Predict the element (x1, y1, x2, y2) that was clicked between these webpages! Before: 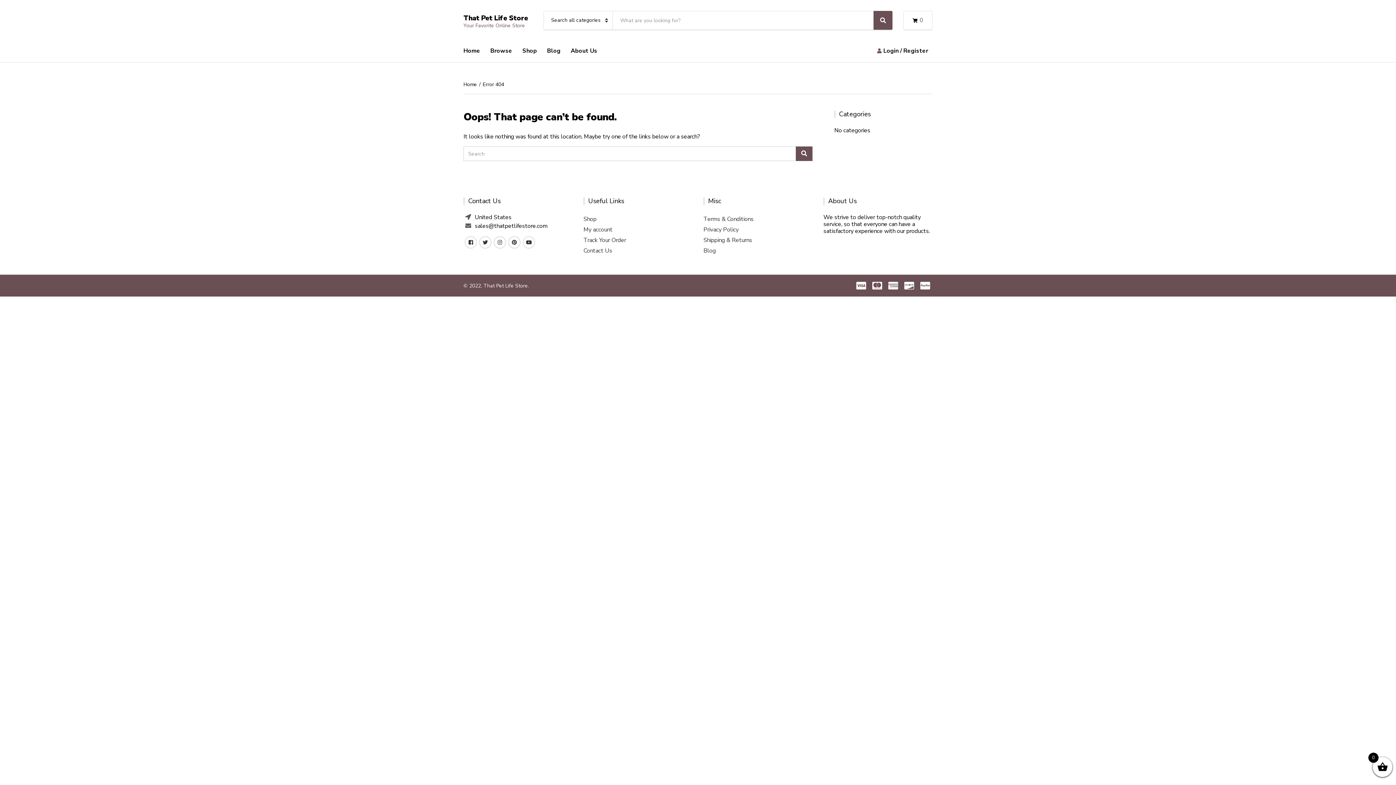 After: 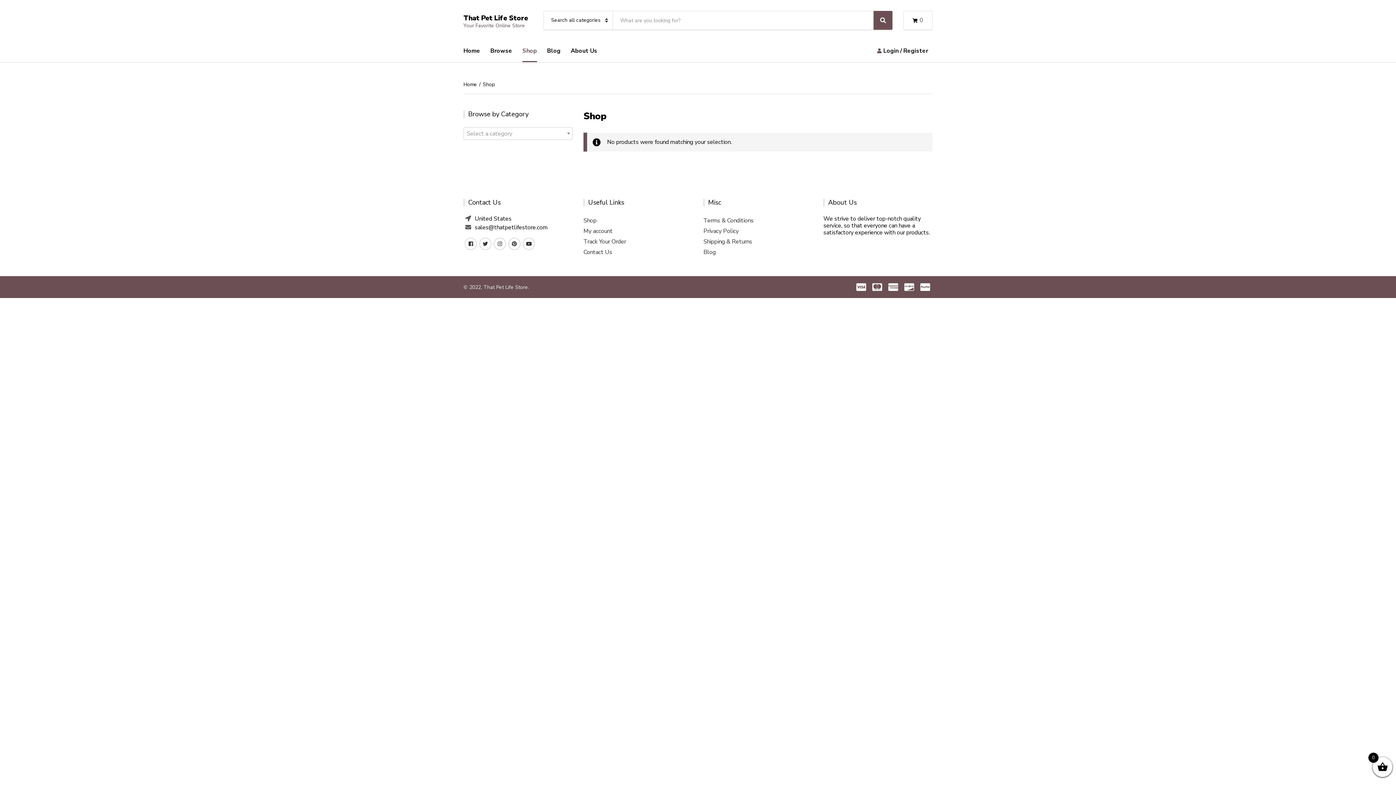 Action: bbox: (583, 214, 692, 224) label: Shop